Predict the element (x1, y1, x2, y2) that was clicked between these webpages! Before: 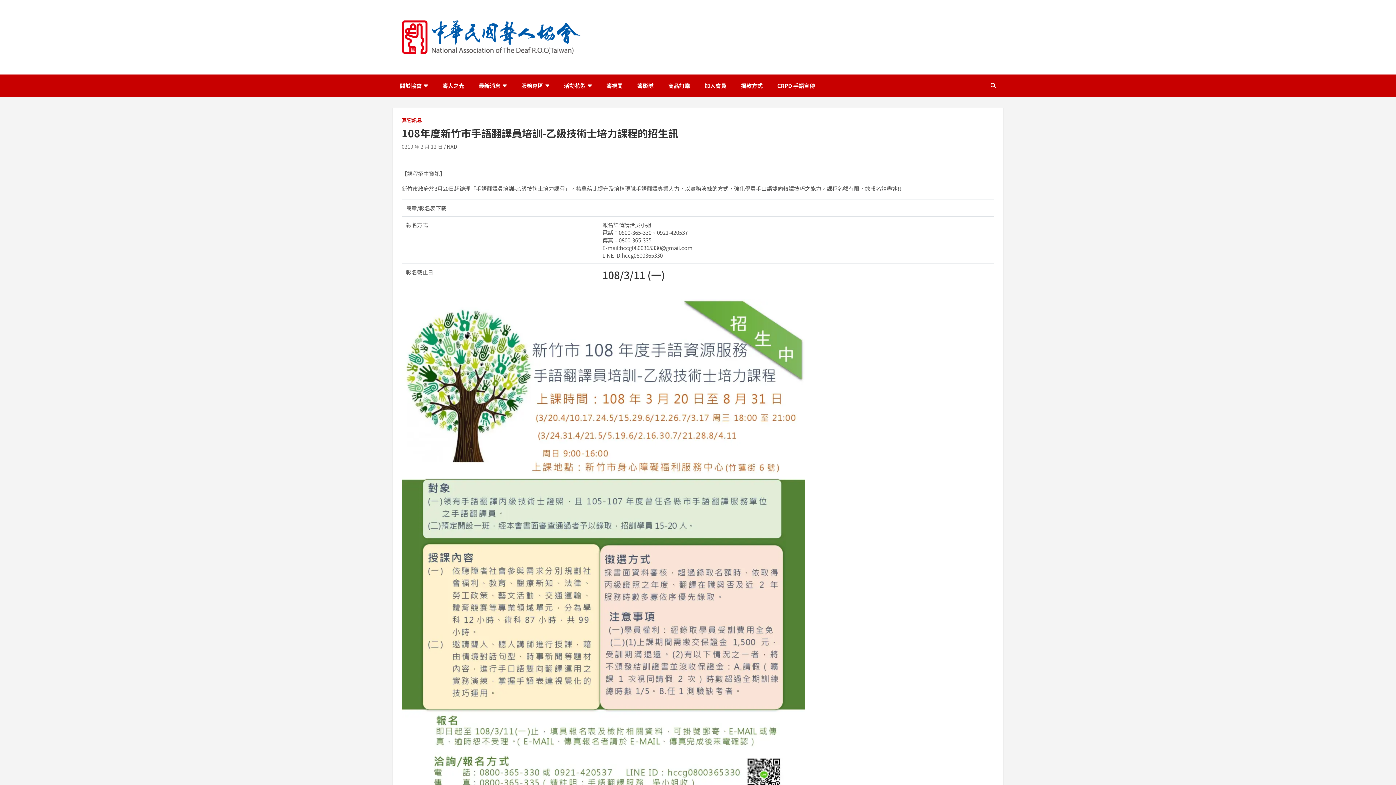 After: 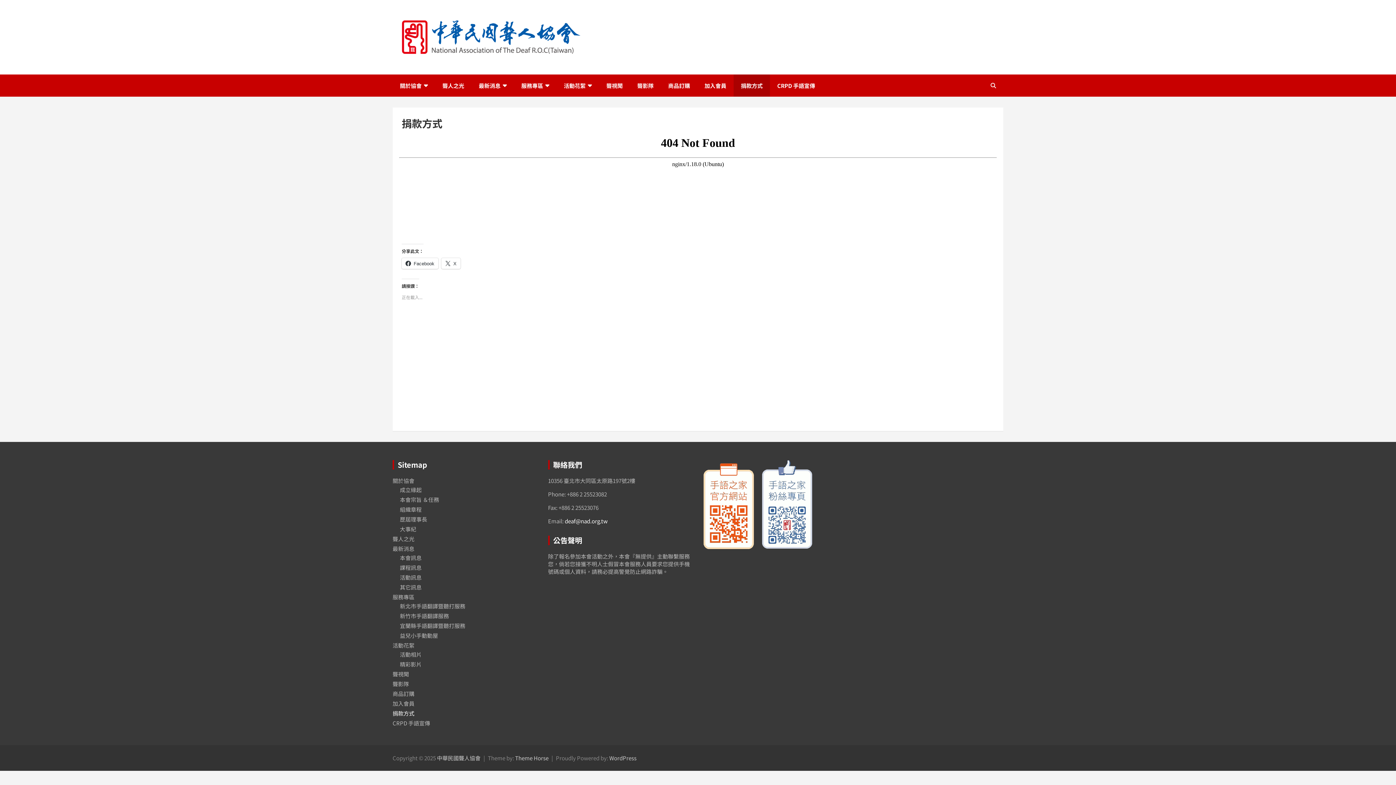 Action: bbox: (733, 74, 770, 96) label: 捐款方式